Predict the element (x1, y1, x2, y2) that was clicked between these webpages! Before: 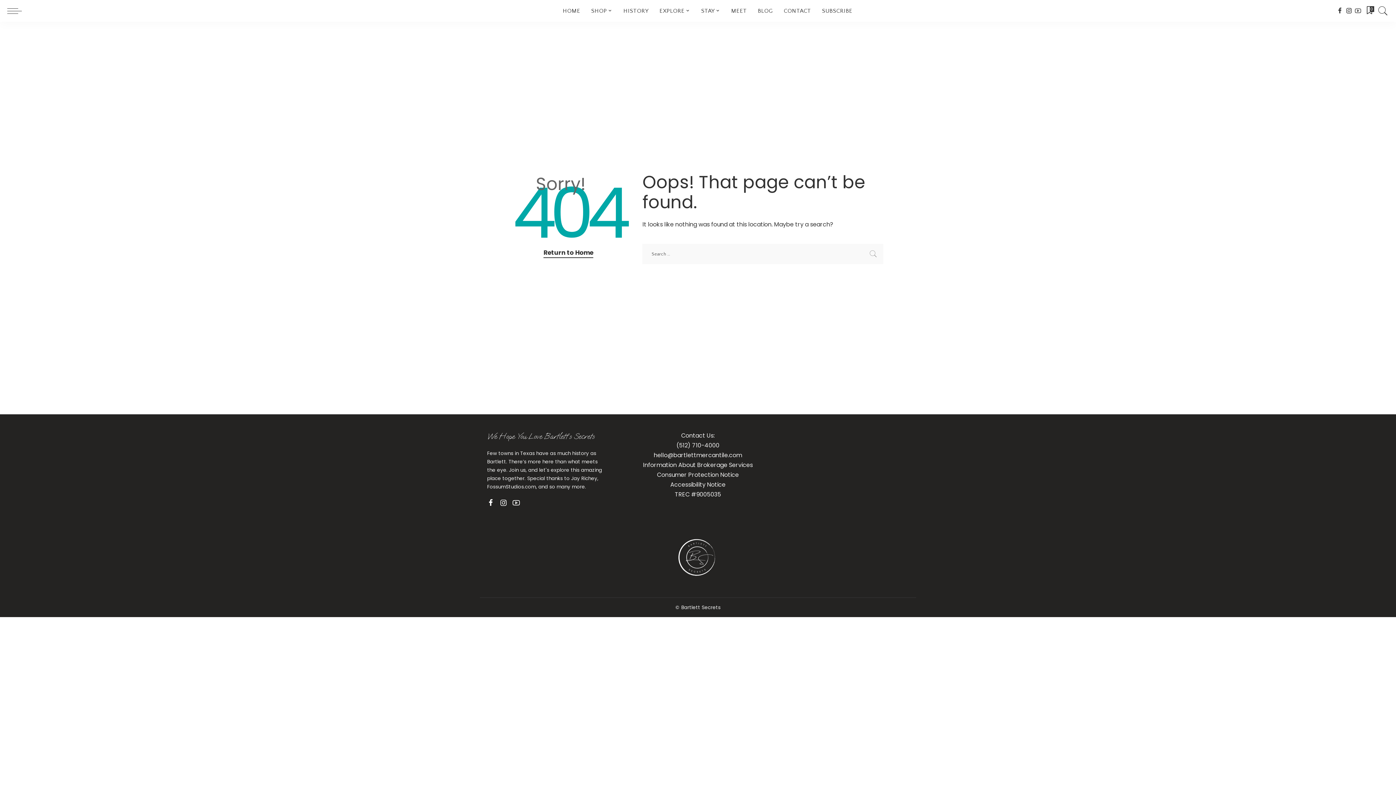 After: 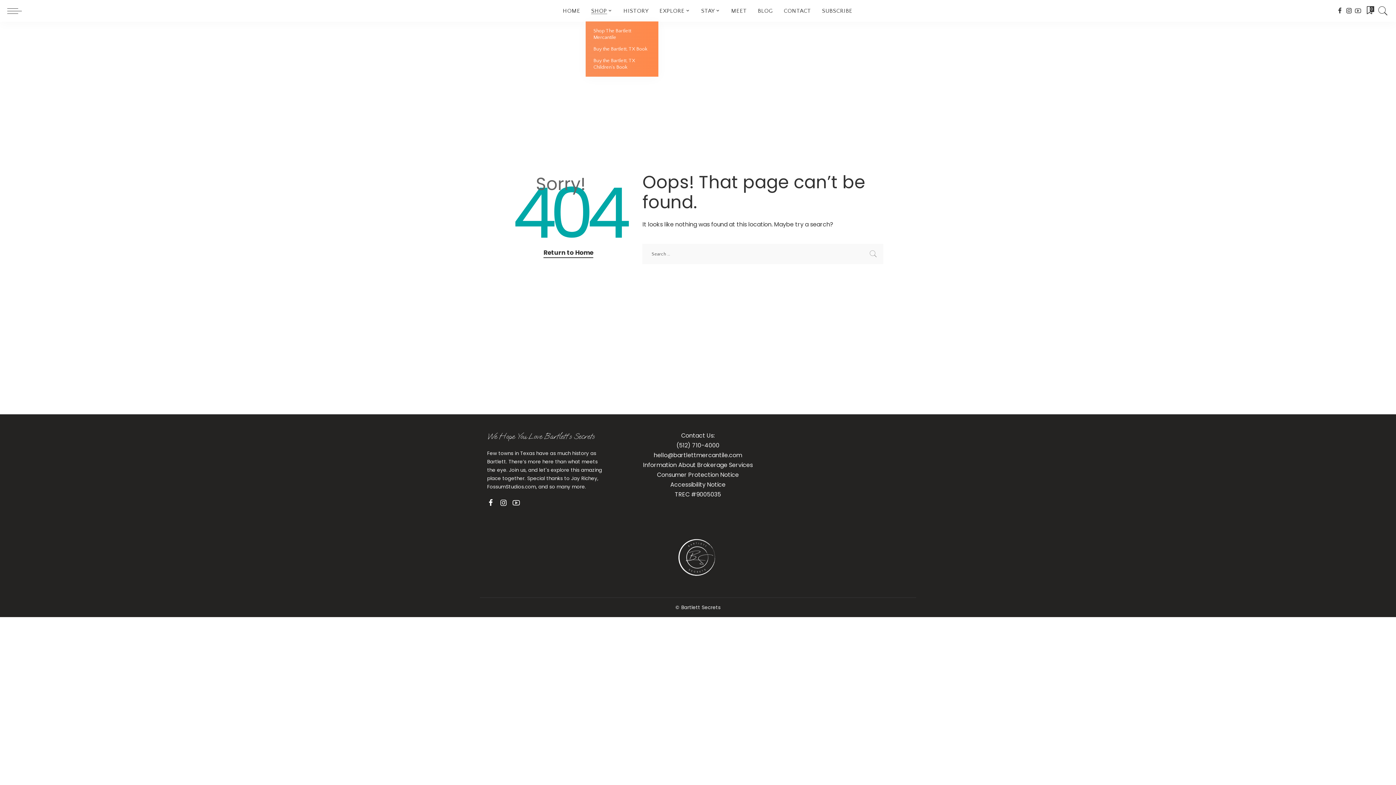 Action: label: SHOP bbox: (585, 0, 618, 21)